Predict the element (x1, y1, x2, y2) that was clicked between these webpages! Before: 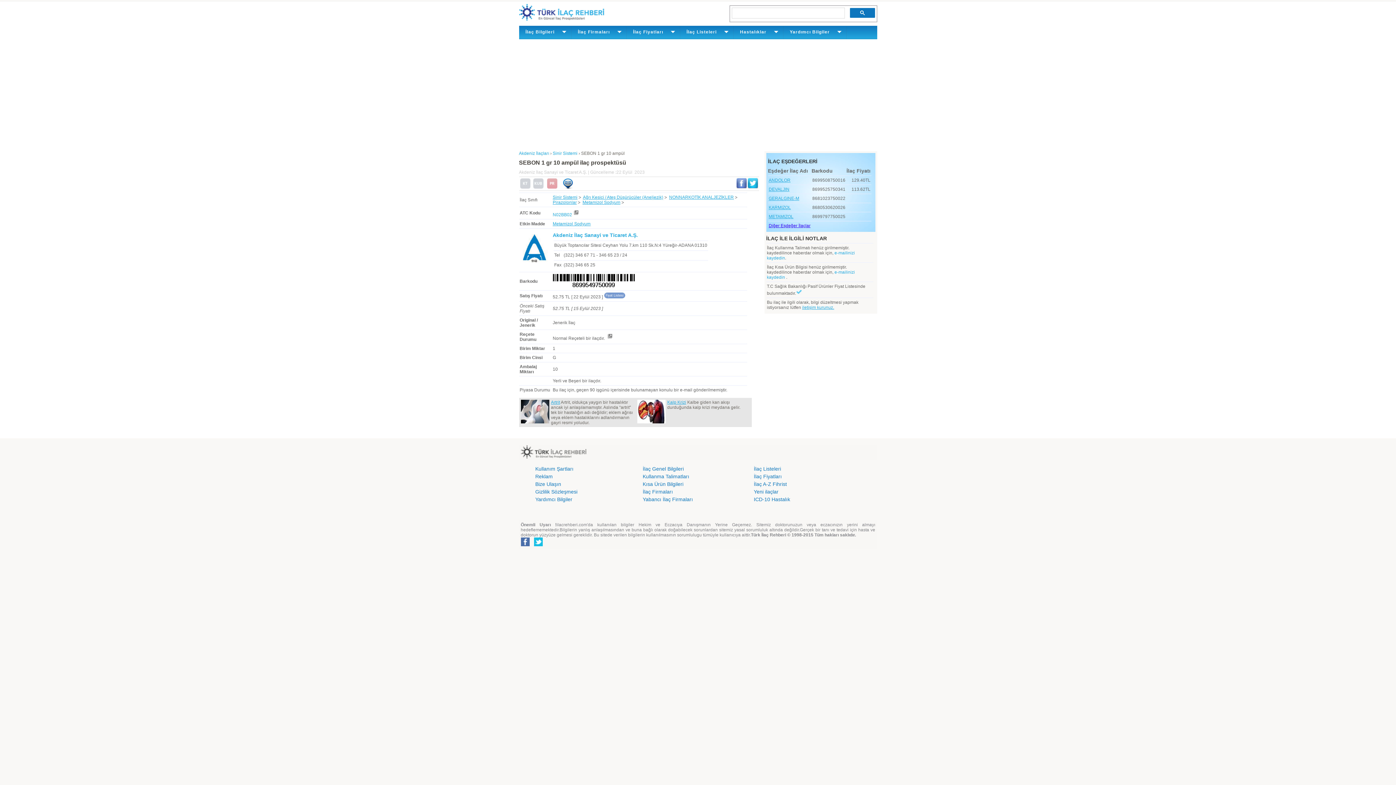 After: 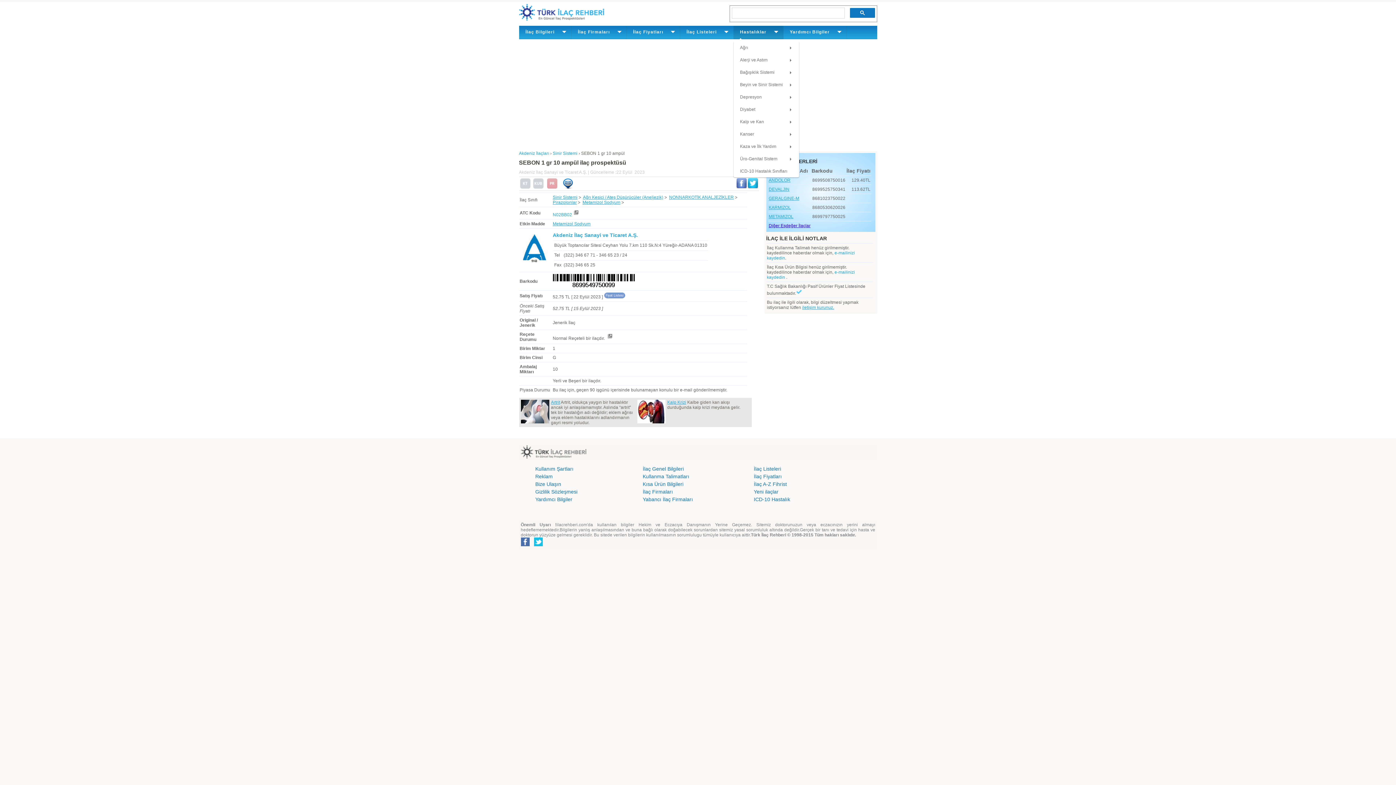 Action: bbox: (733, 25, 783, 39) label: Hastalıklar